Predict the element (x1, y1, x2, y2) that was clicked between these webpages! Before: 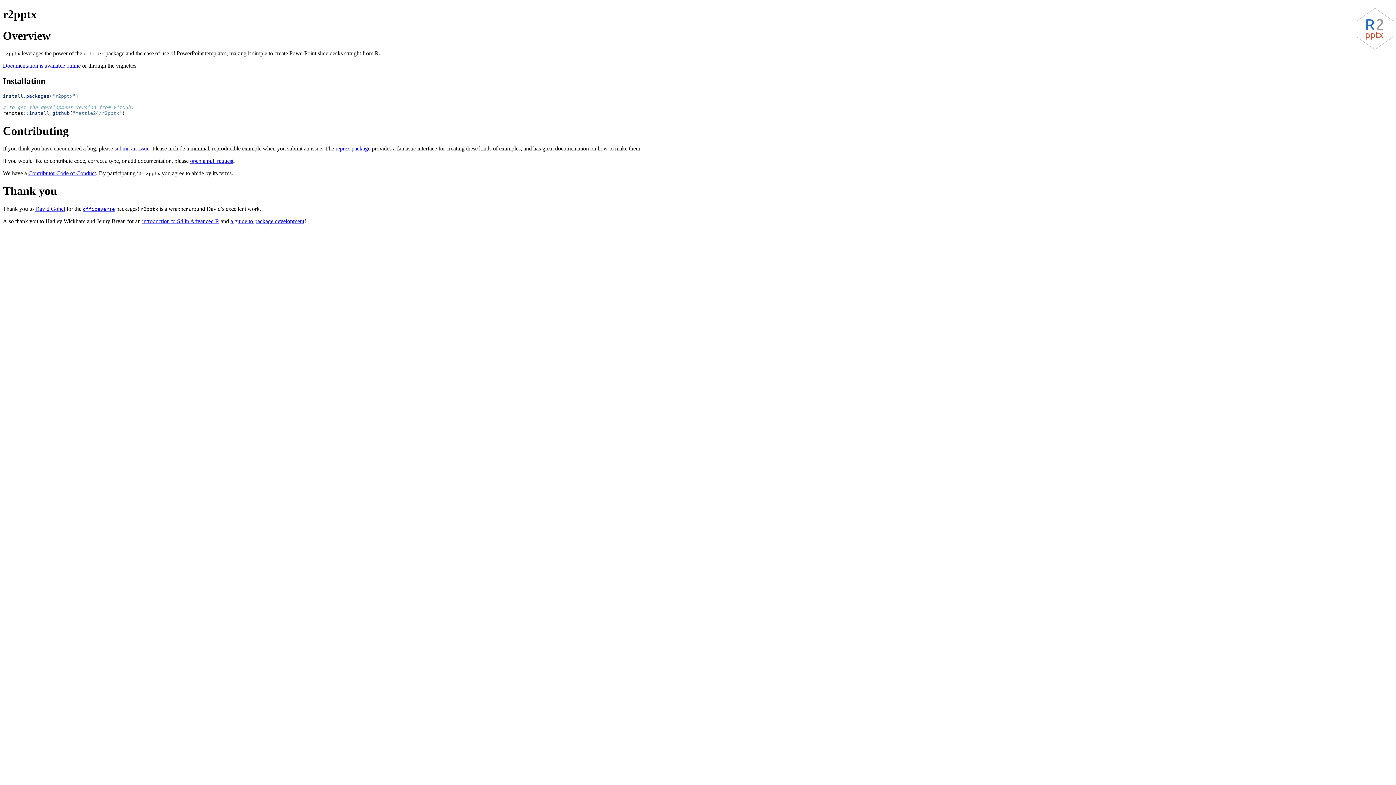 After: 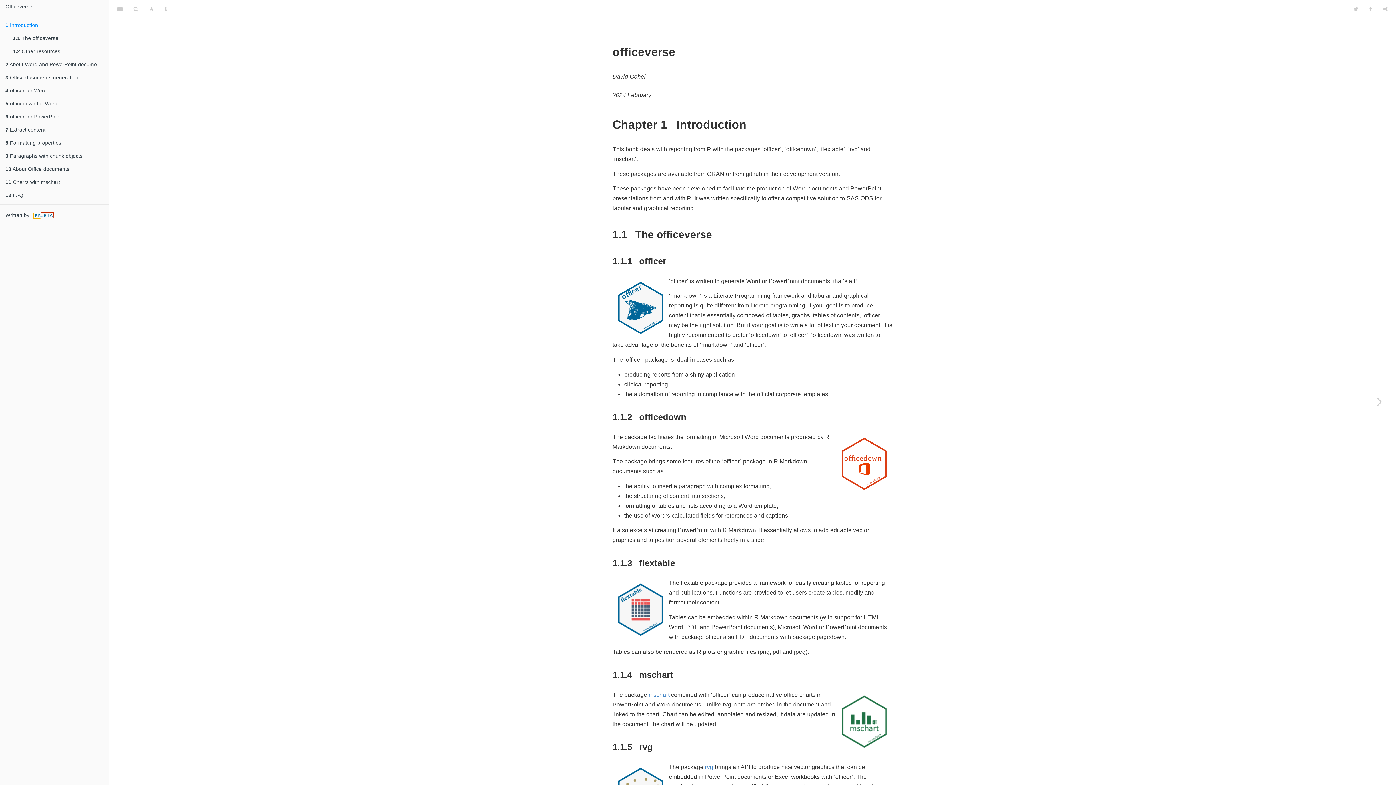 Action: label: officeverse bbox: (82, 205, 114, 211)